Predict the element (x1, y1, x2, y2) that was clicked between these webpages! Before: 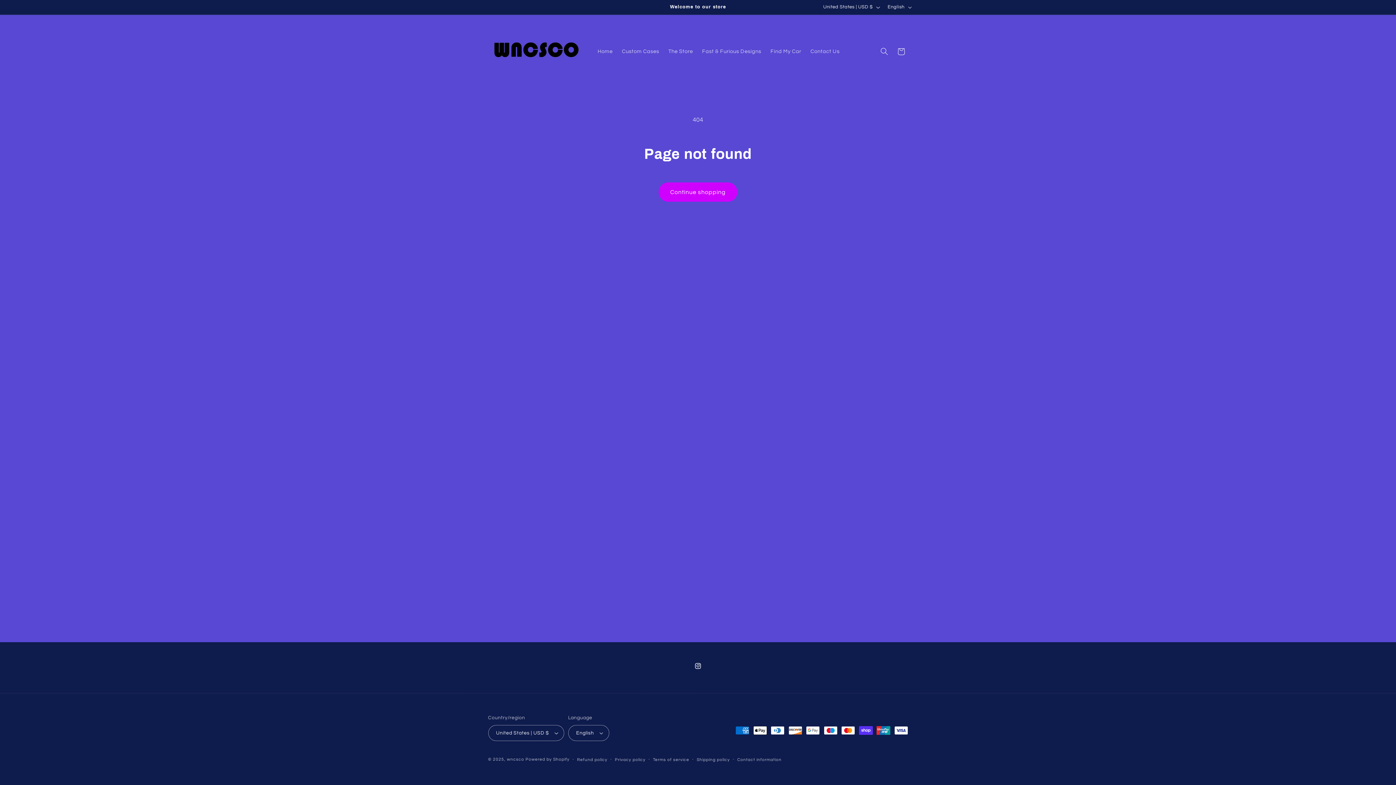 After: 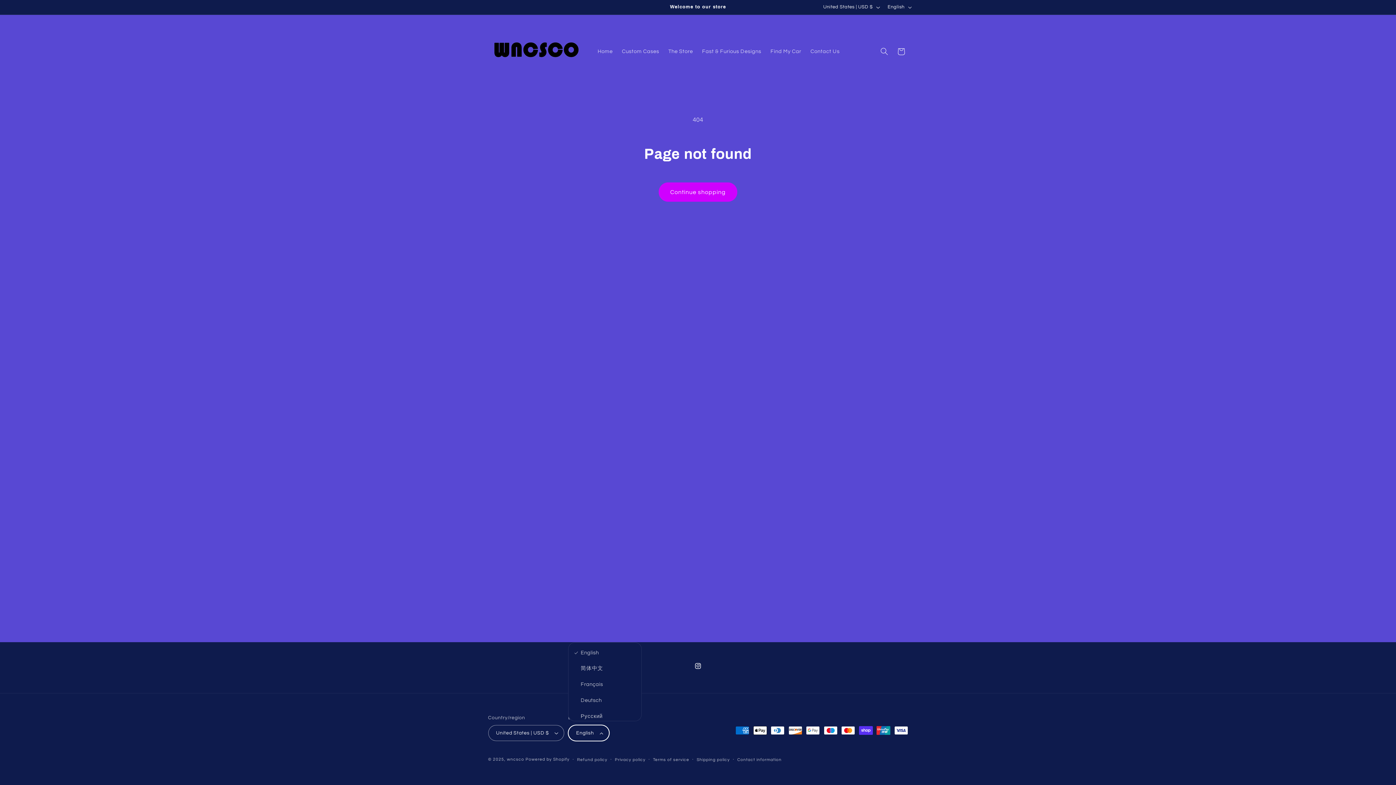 Action: label: English bbox: (568, 725, 609, 741)